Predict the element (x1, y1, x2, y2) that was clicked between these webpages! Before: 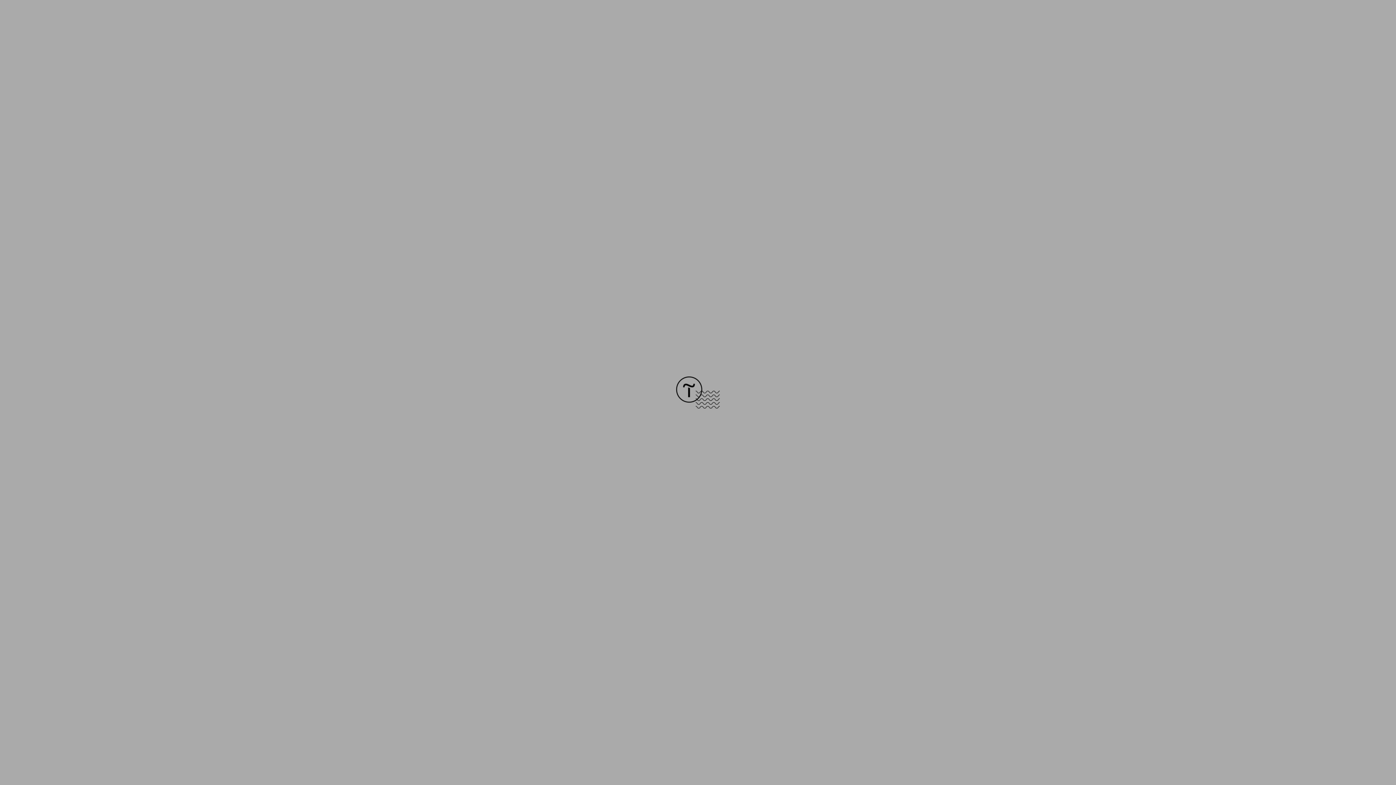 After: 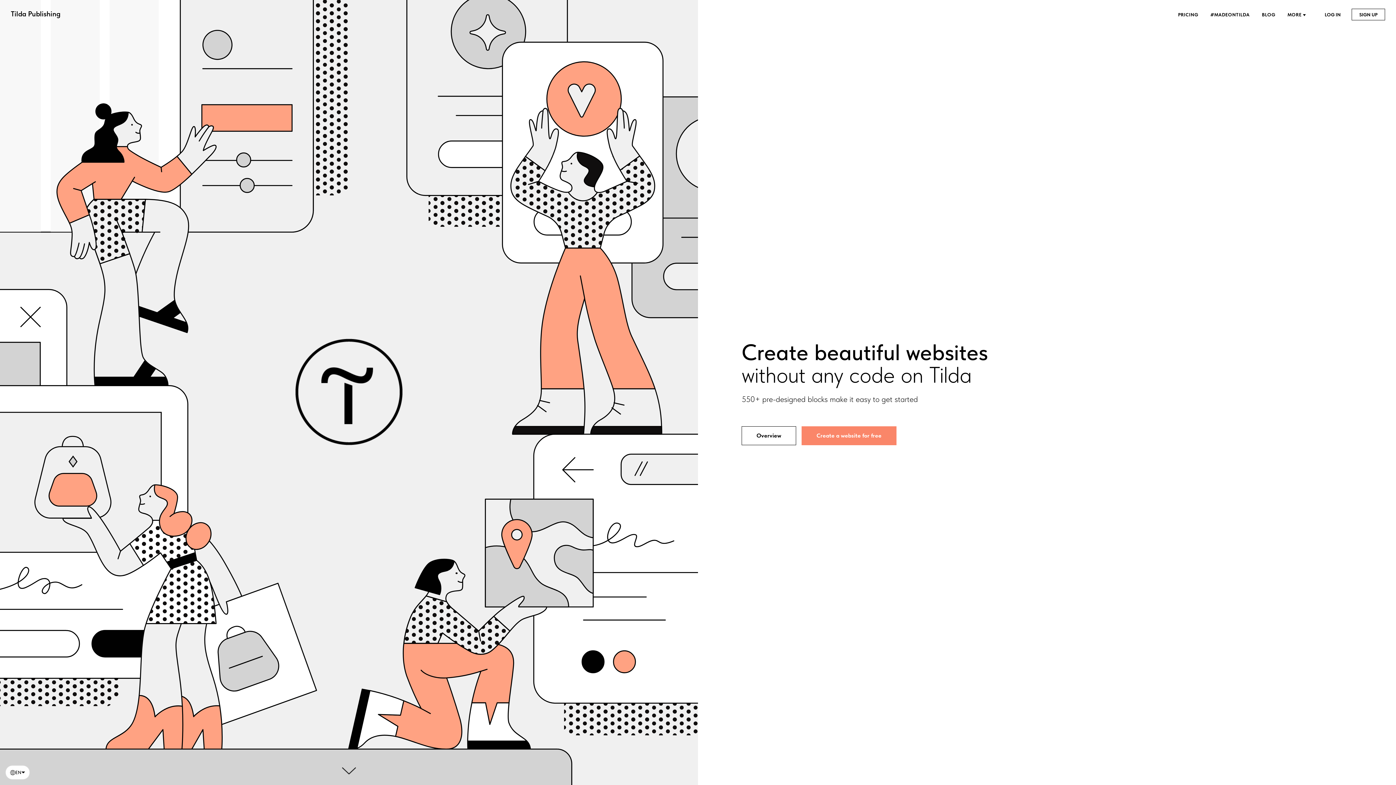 Action: bbox: (676, 403, 720, 409)